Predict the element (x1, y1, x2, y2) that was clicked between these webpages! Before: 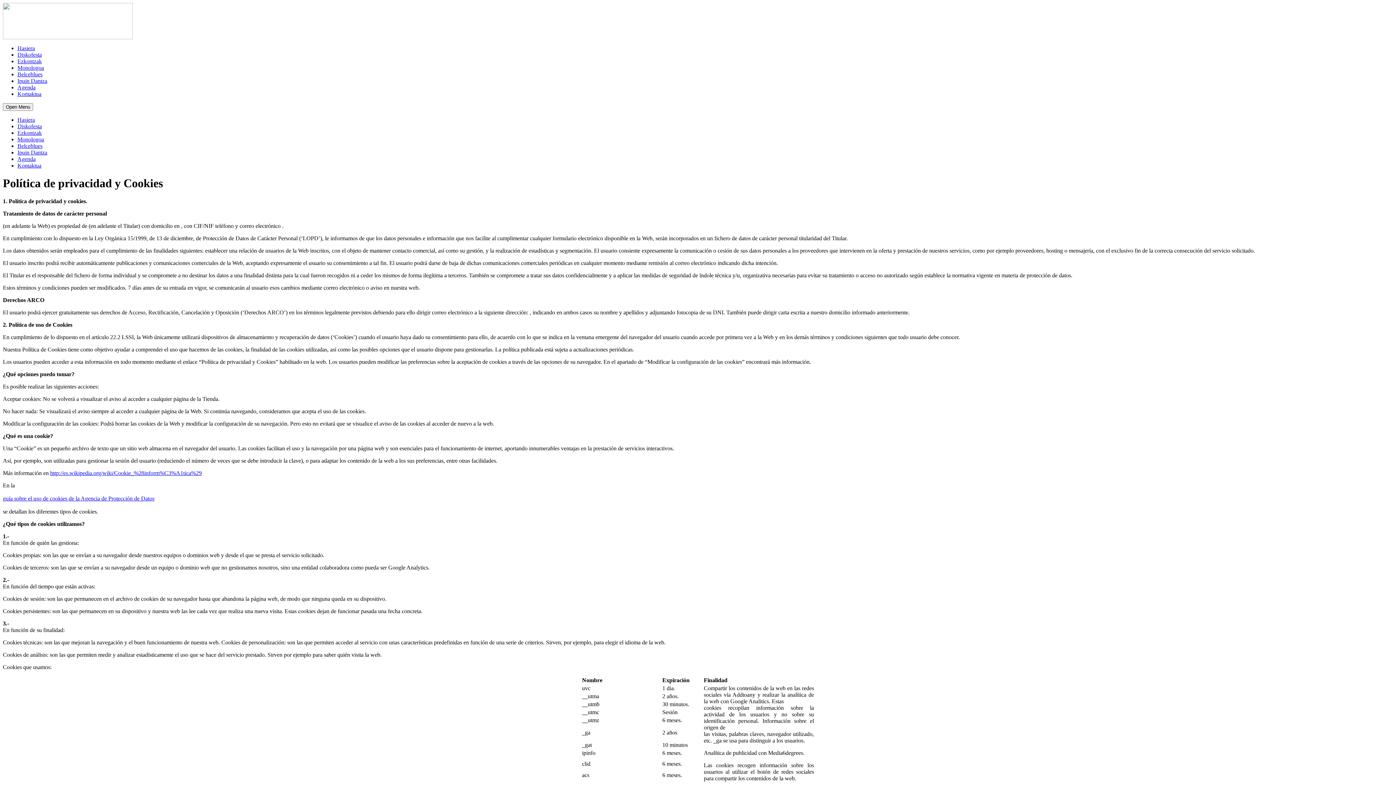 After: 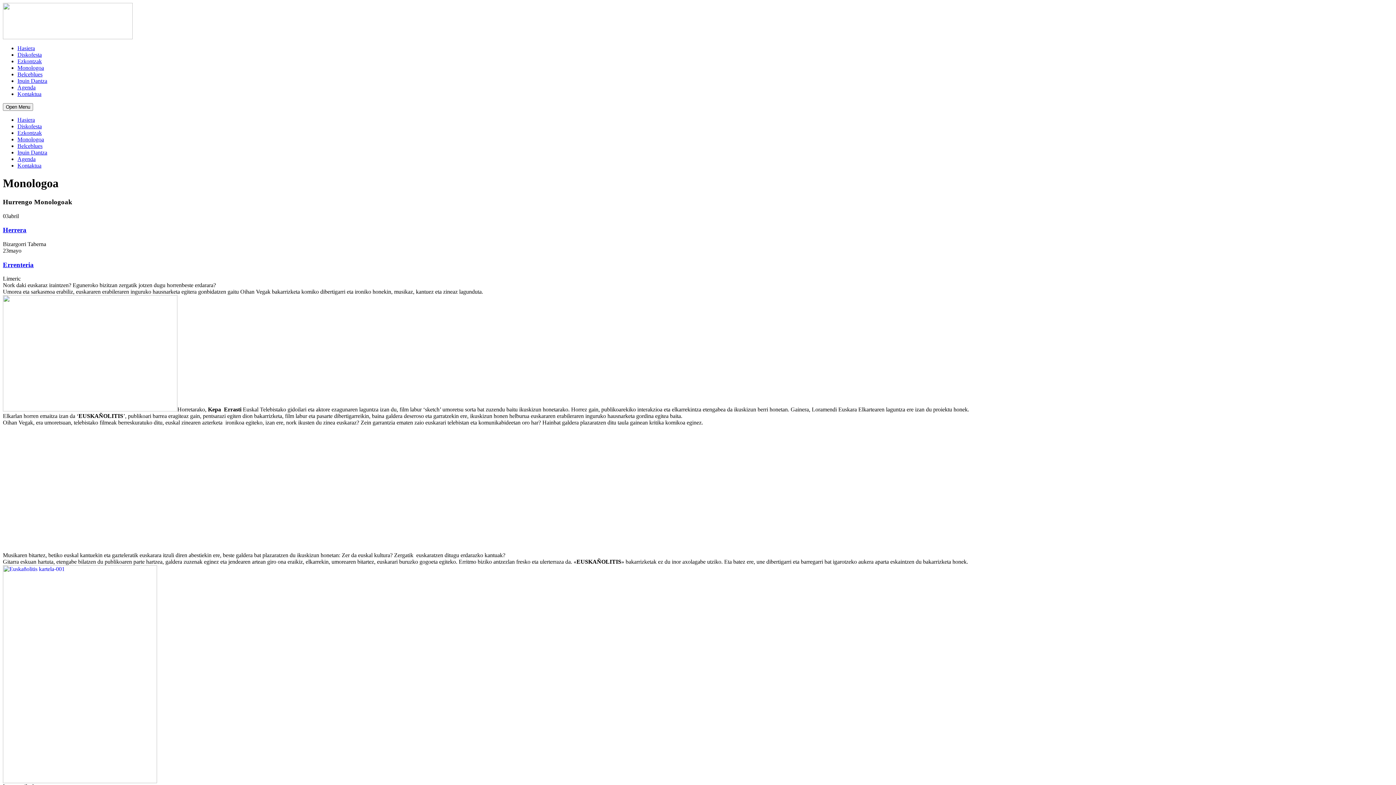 Action: label: Monologoa bbox: (17, 136, 44, 142)